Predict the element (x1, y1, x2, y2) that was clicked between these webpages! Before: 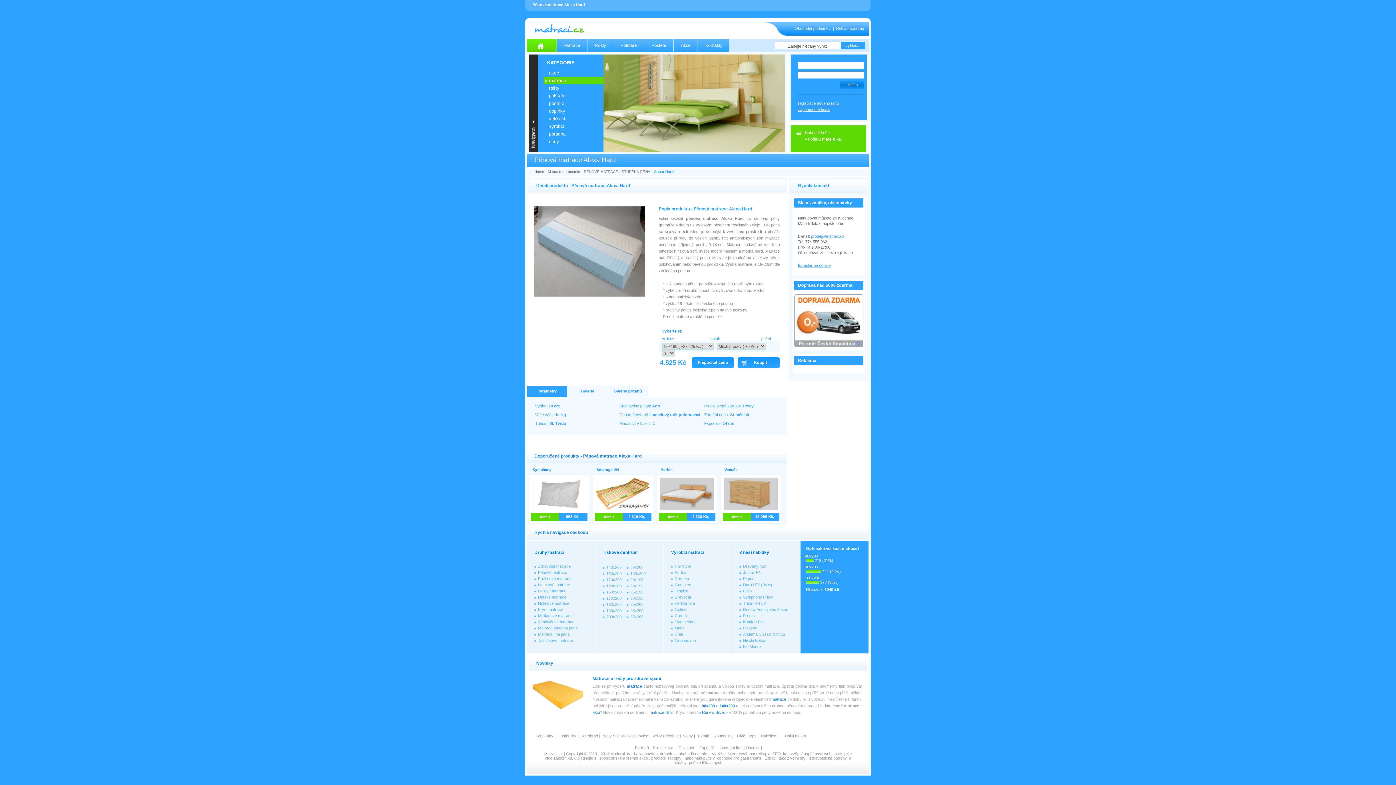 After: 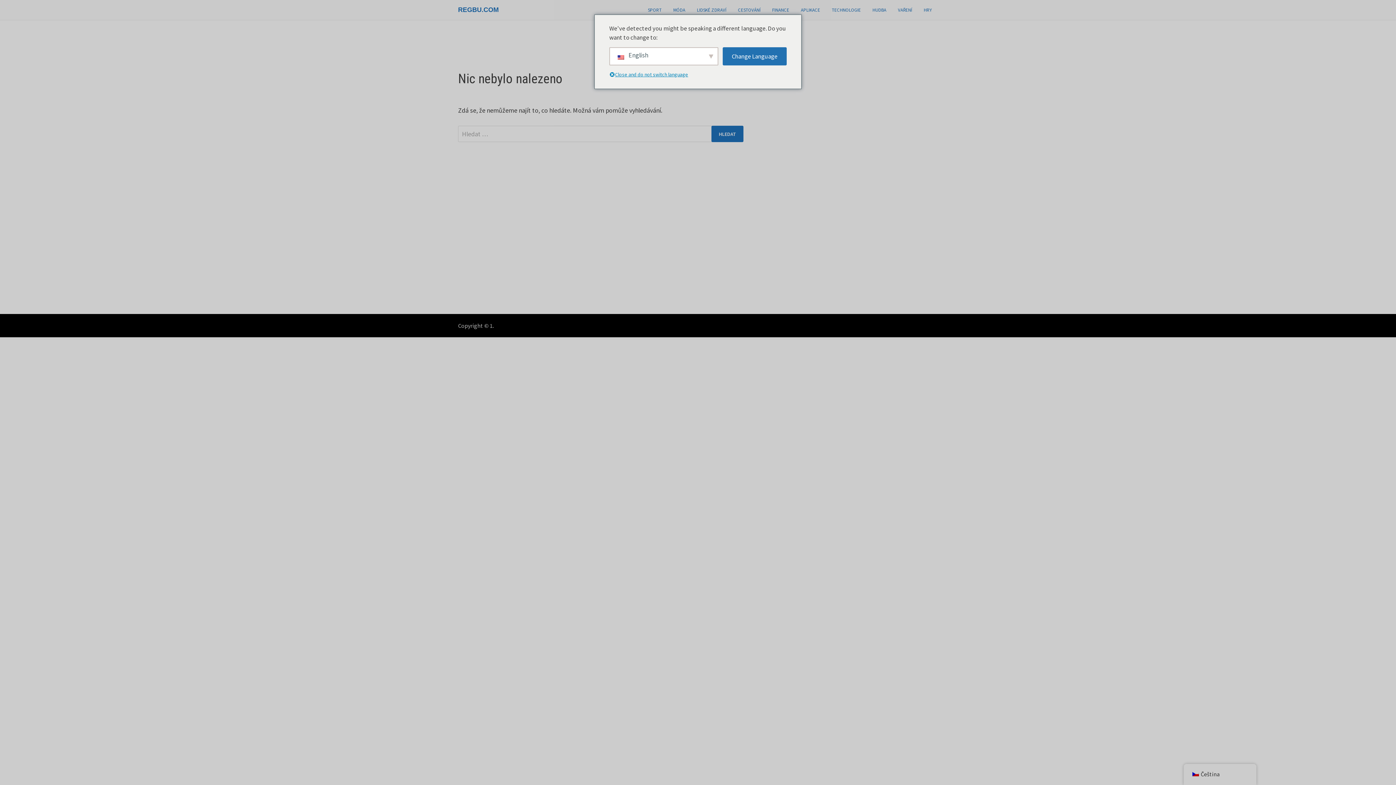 Action: label: recepty bbox: (668, 756, 681, 760)